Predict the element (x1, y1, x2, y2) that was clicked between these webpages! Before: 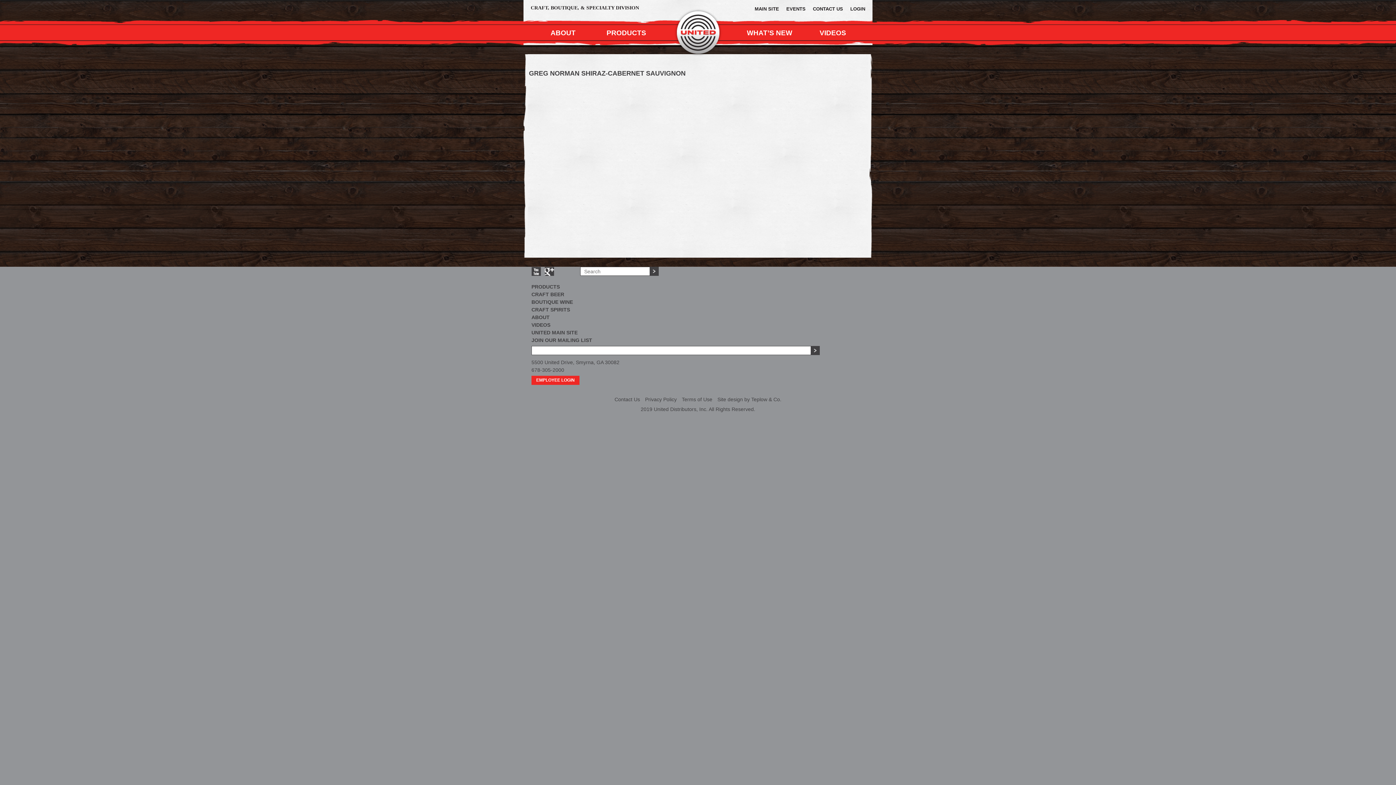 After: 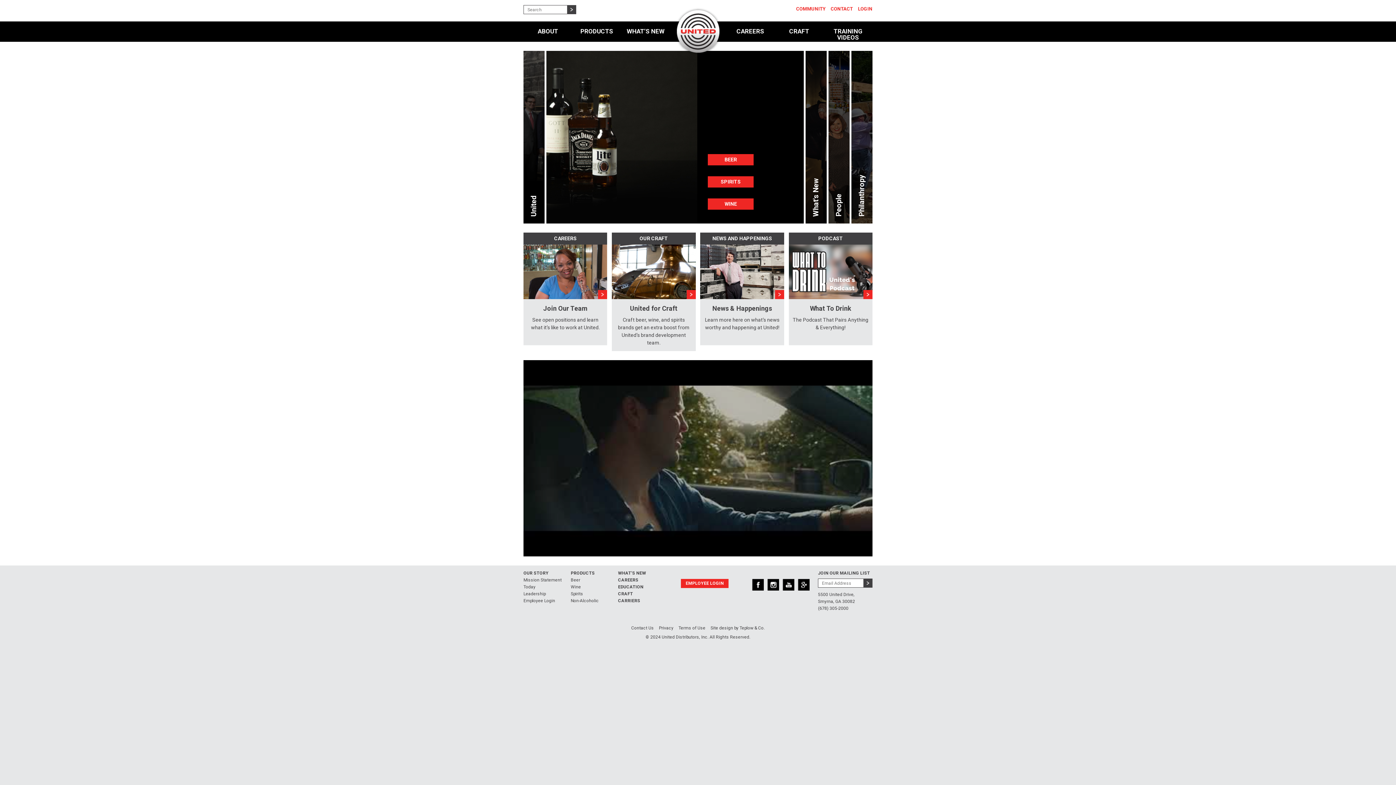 Action: bbox: (754, 6, 779, 11) label: MAIN SITE